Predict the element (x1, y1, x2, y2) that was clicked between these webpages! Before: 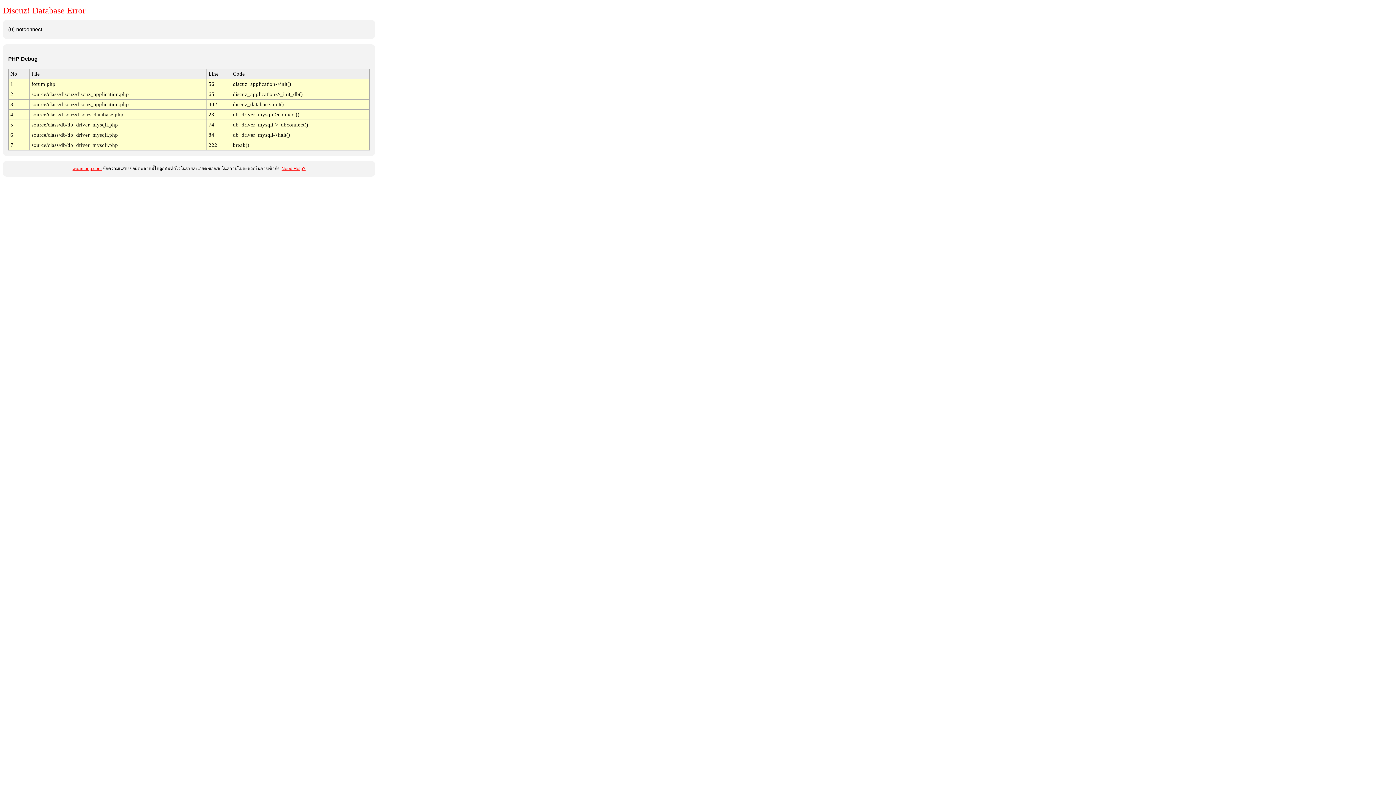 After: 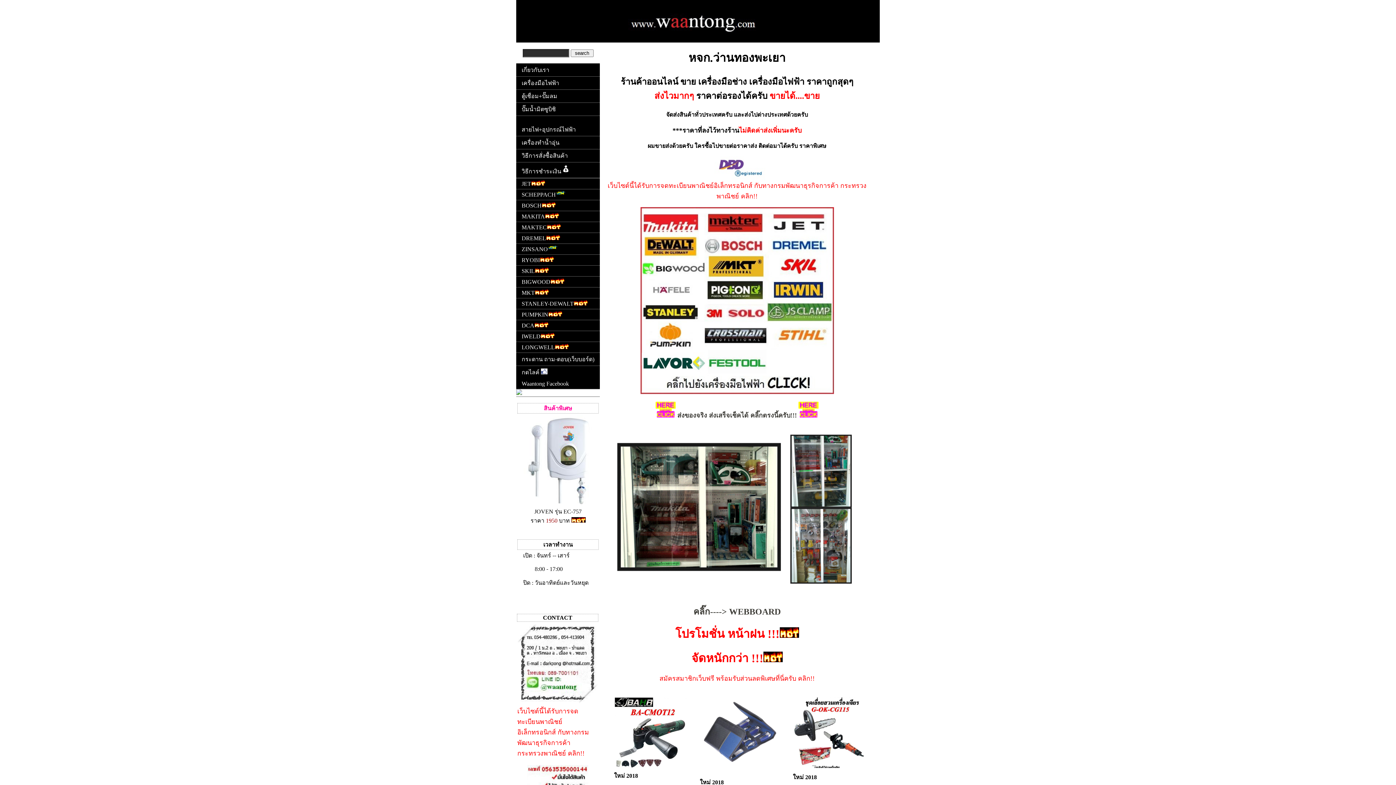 Action: bbox: (72, 166, 101, 171) label: waantong.com